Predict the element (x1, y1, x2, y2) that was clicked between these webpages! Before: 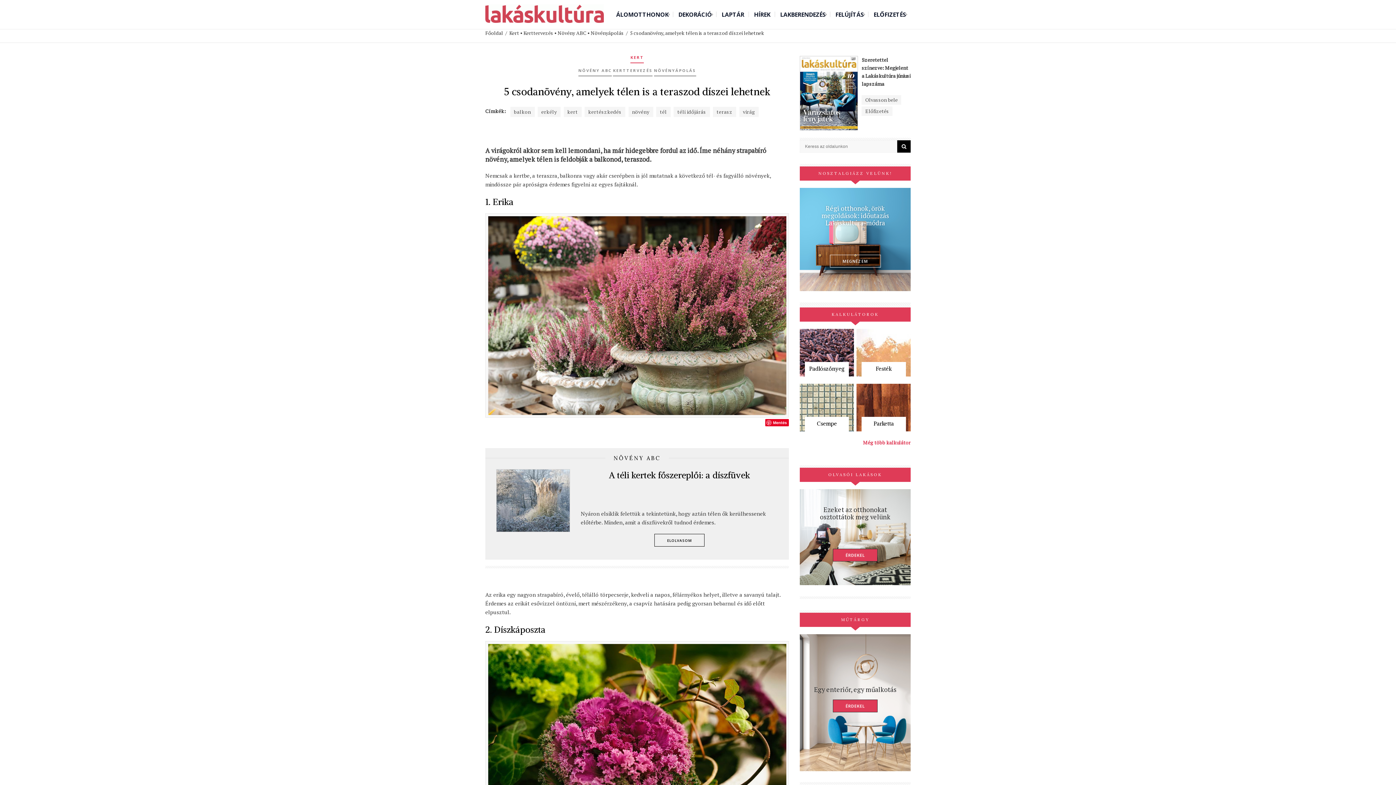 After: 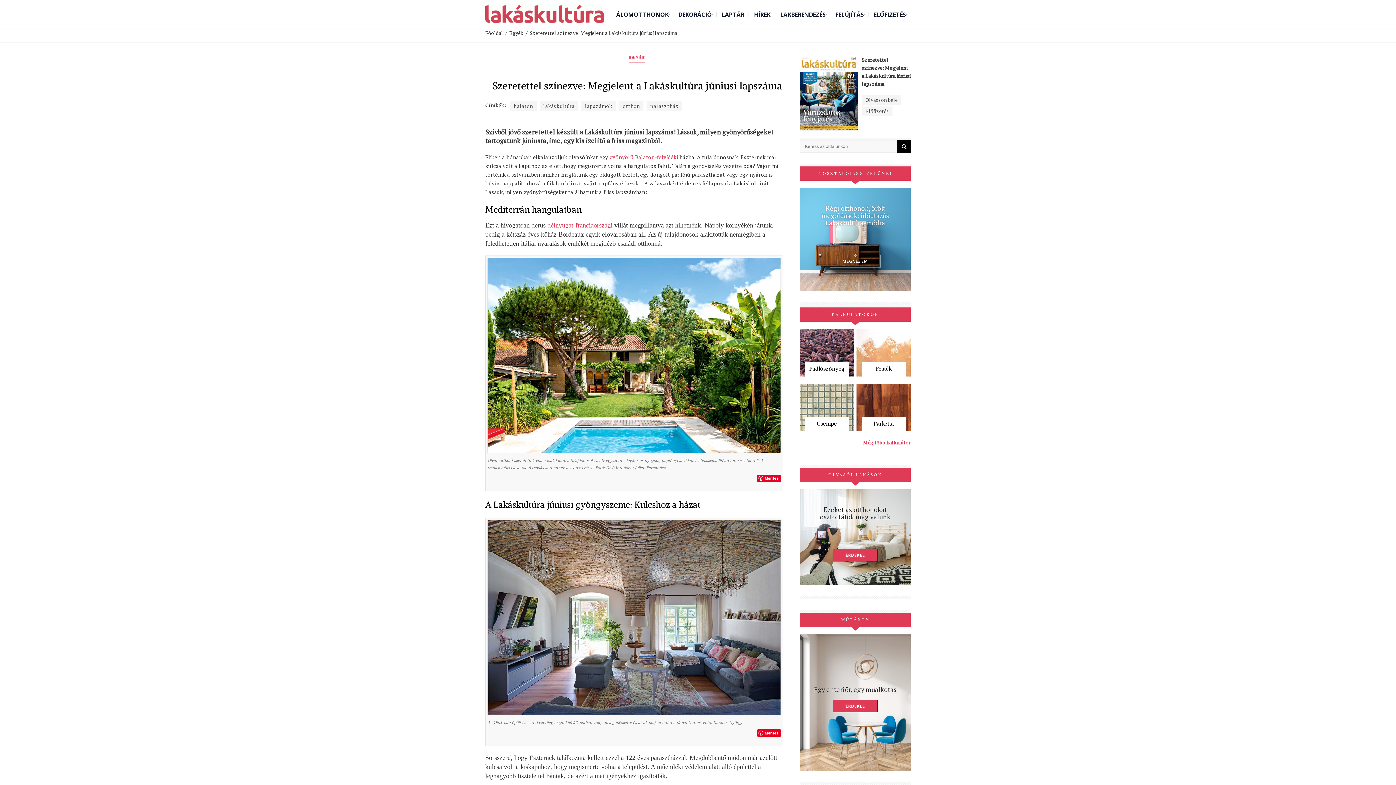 Action: label: Olvasson bele bbox: (861, 95, 901, 104)